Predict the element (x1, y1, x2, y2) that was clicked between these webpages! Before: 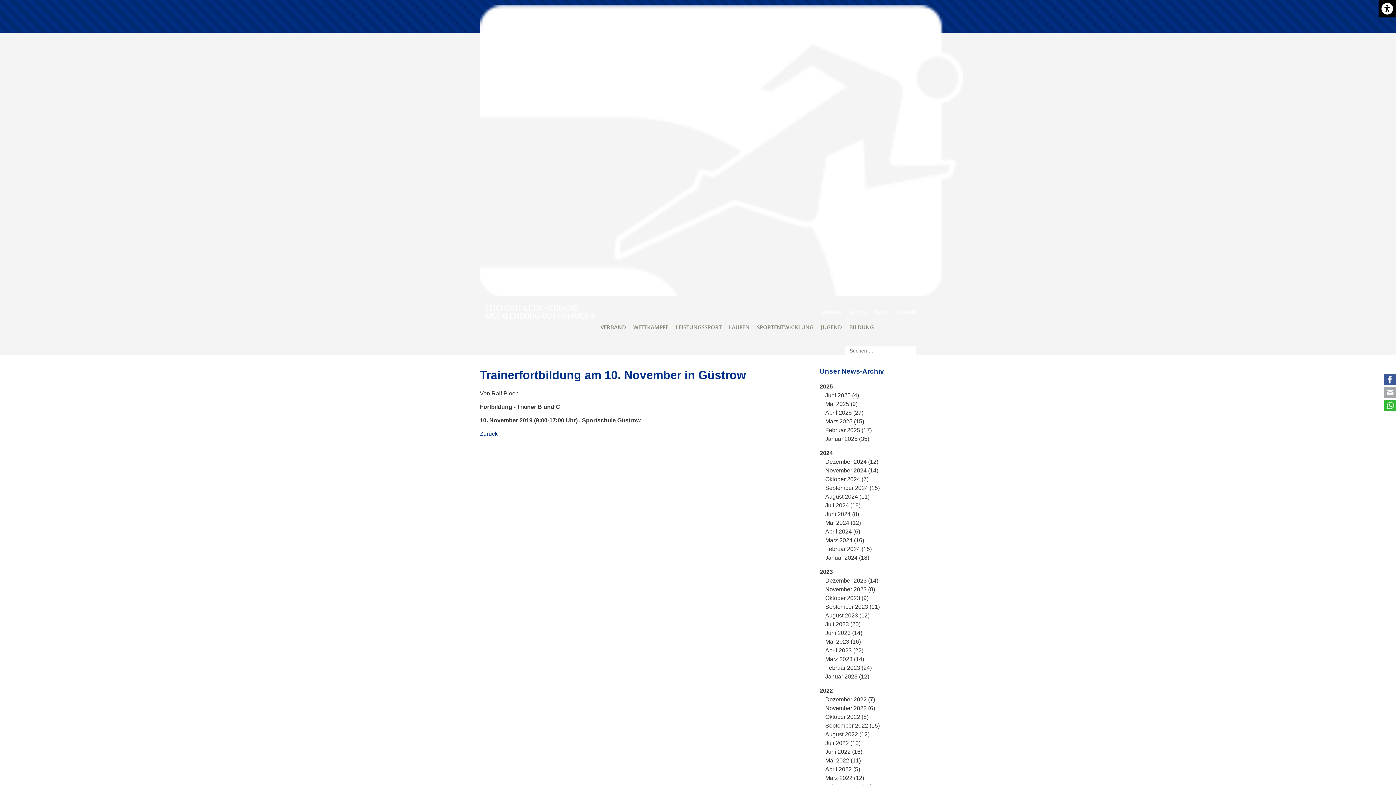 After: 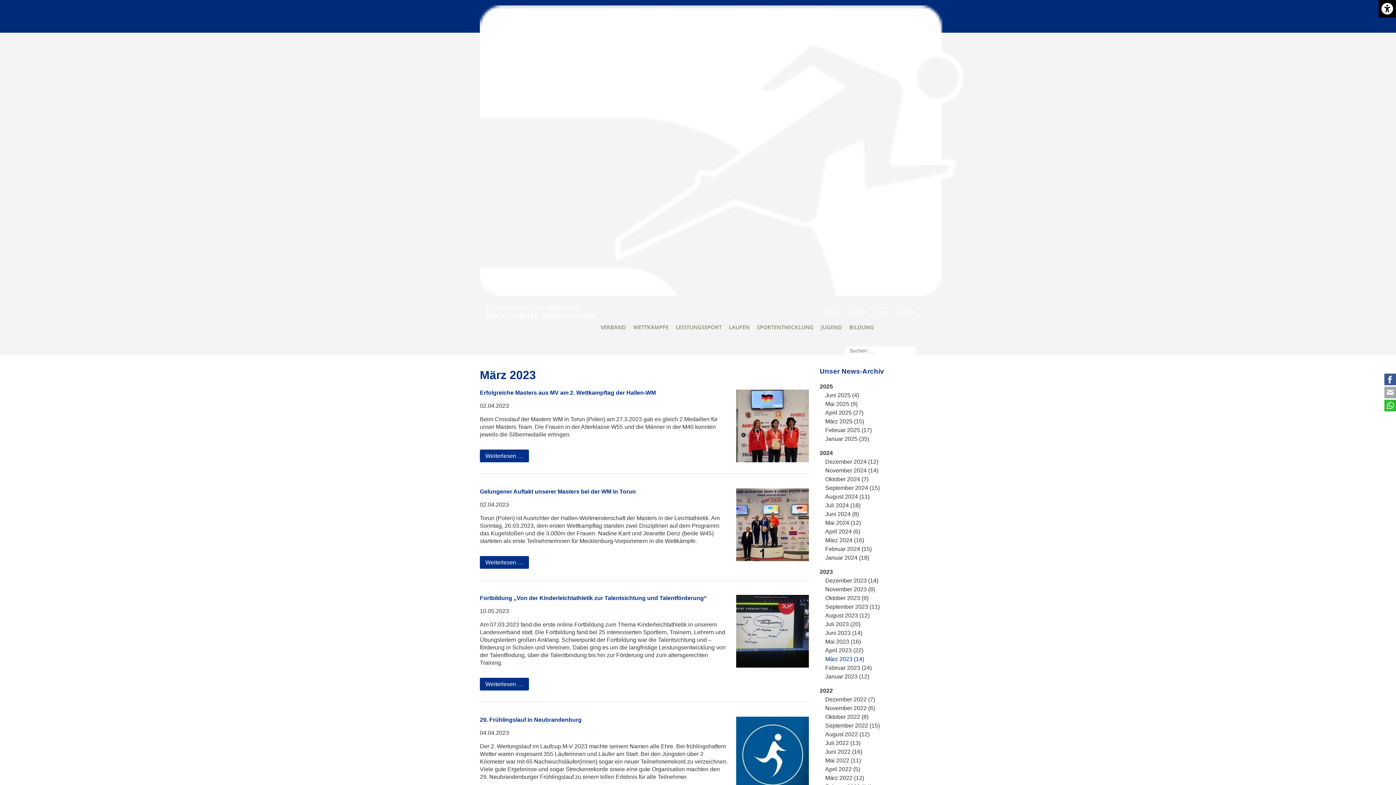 Action: label: März 2023 (14) bbox: (825, 656, 864, 662)